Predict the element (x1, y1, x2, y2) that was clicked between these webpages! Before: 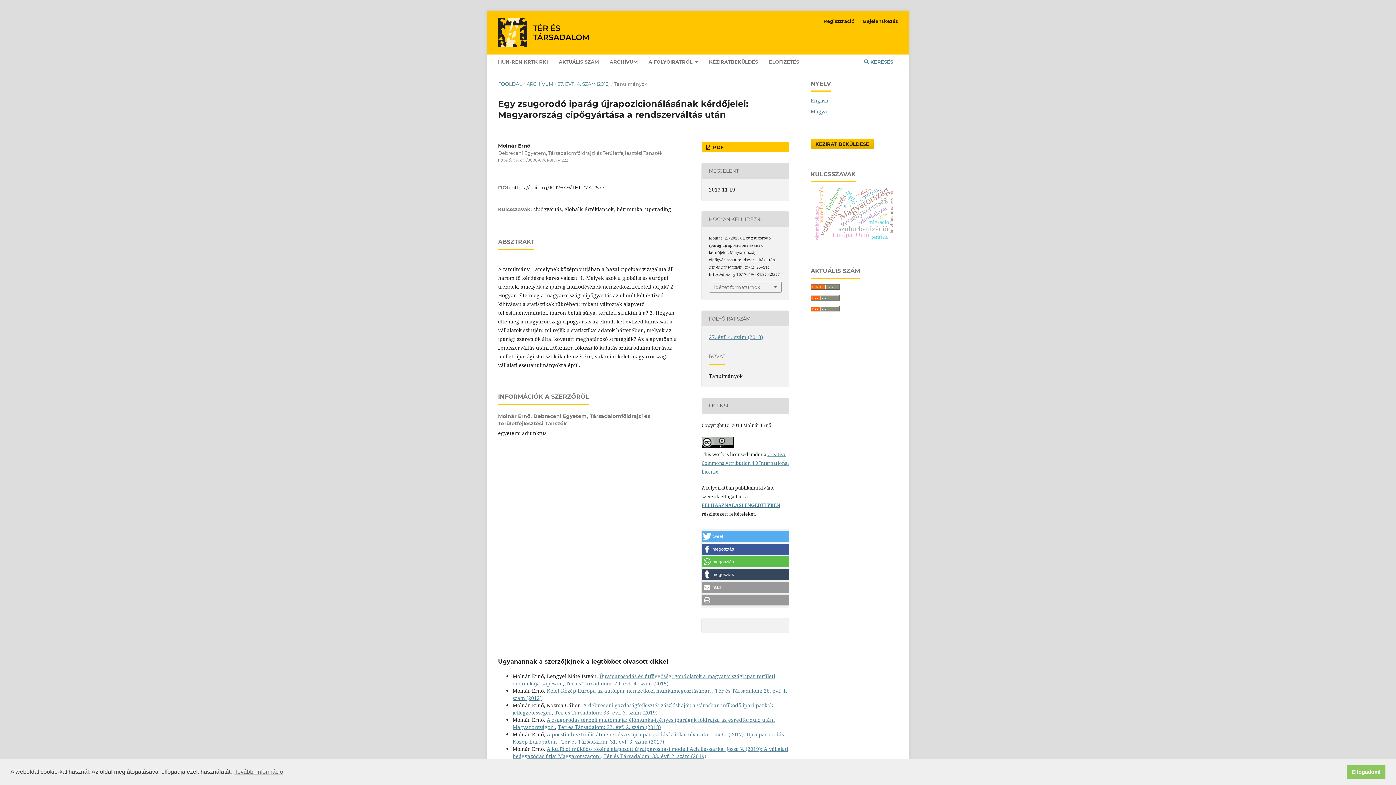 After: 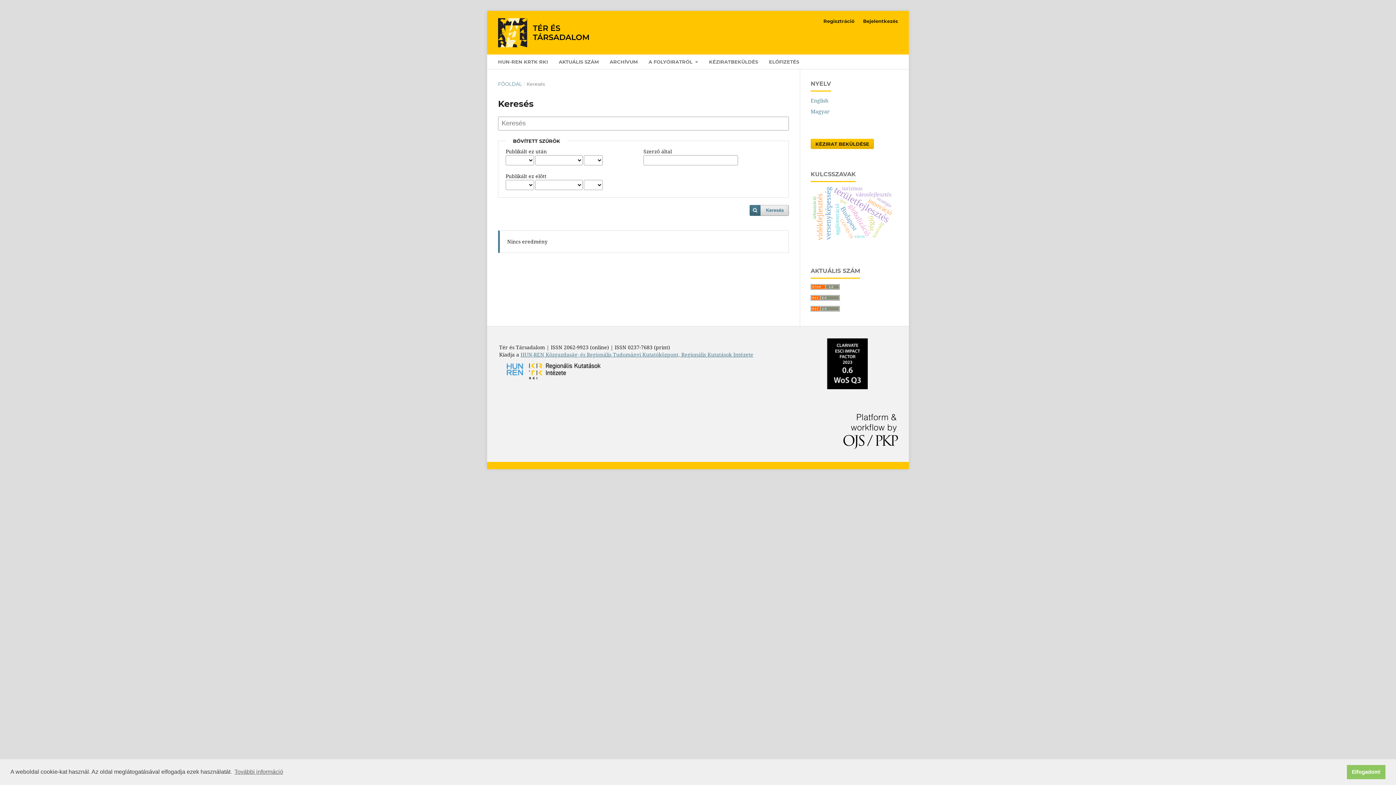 Action: bbox: (862, 56, 895, 69) label:  KERESÉS